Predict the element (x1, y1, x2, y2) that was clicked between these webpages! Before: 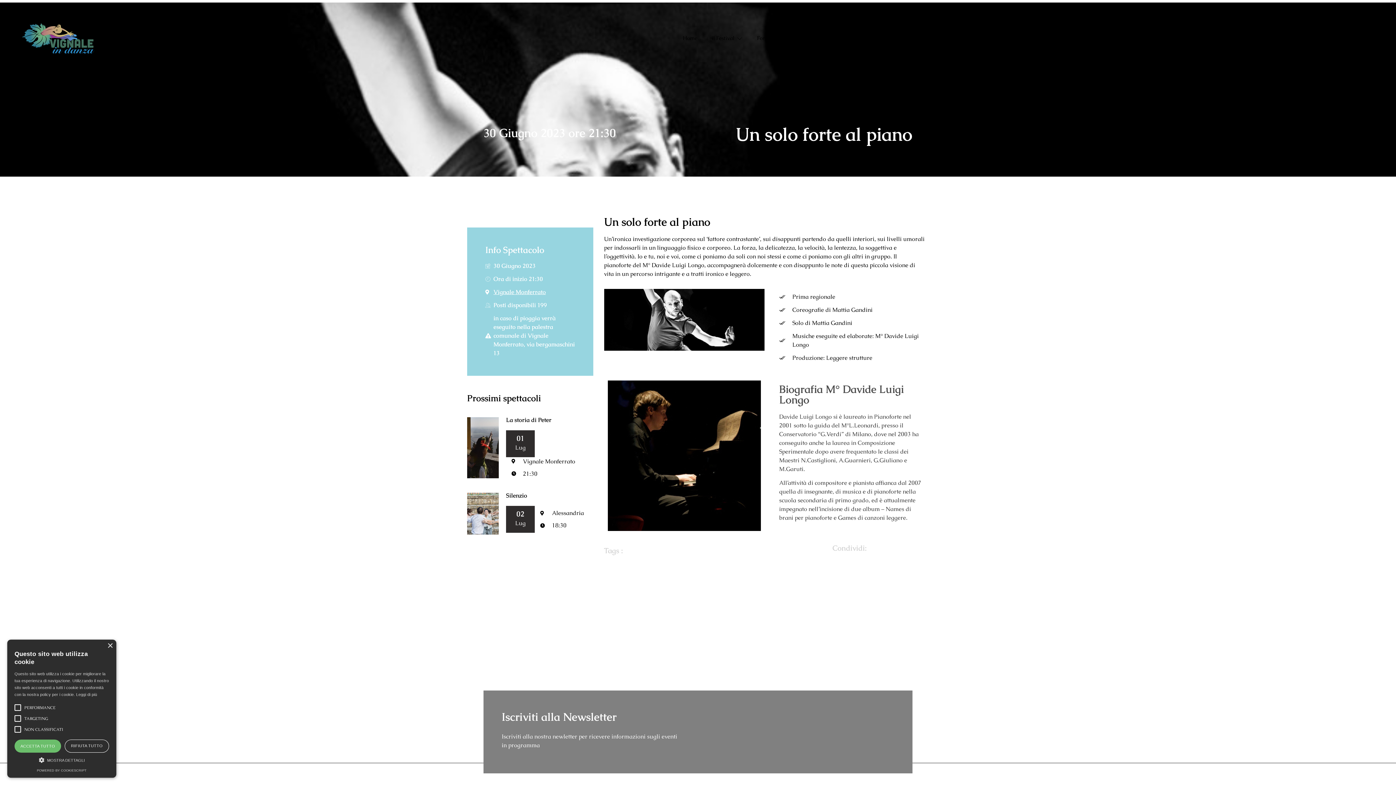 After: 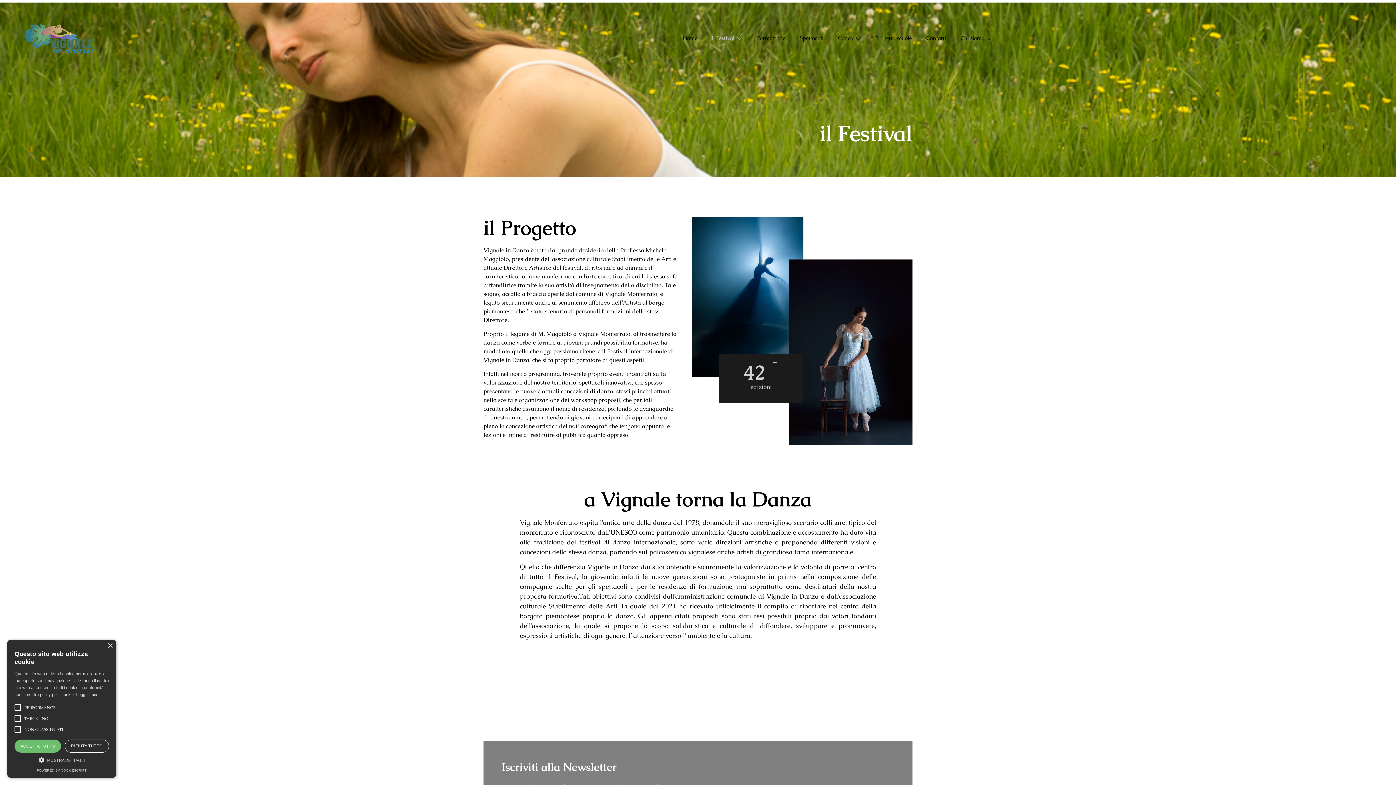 Action: label: il Festival bbox: (704, 34, 749, 42)